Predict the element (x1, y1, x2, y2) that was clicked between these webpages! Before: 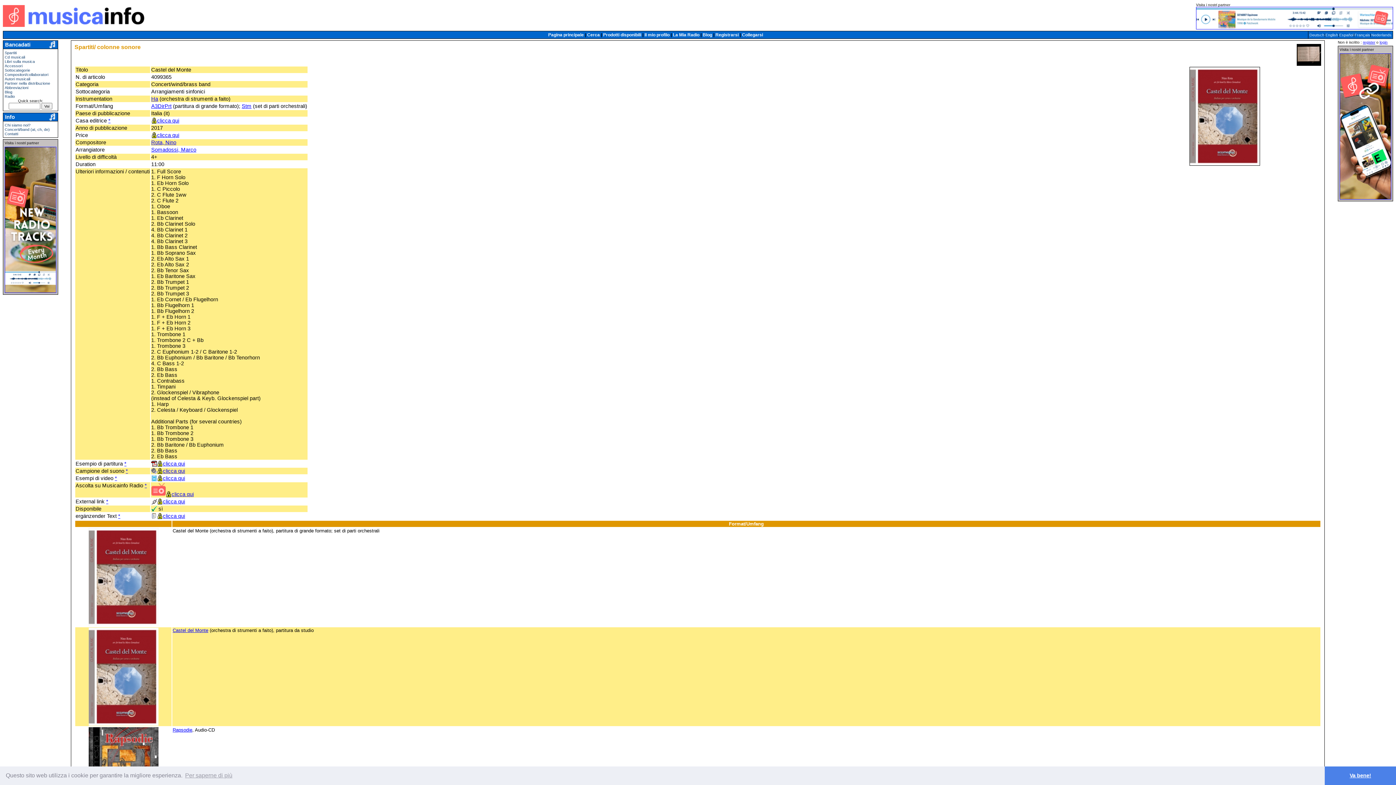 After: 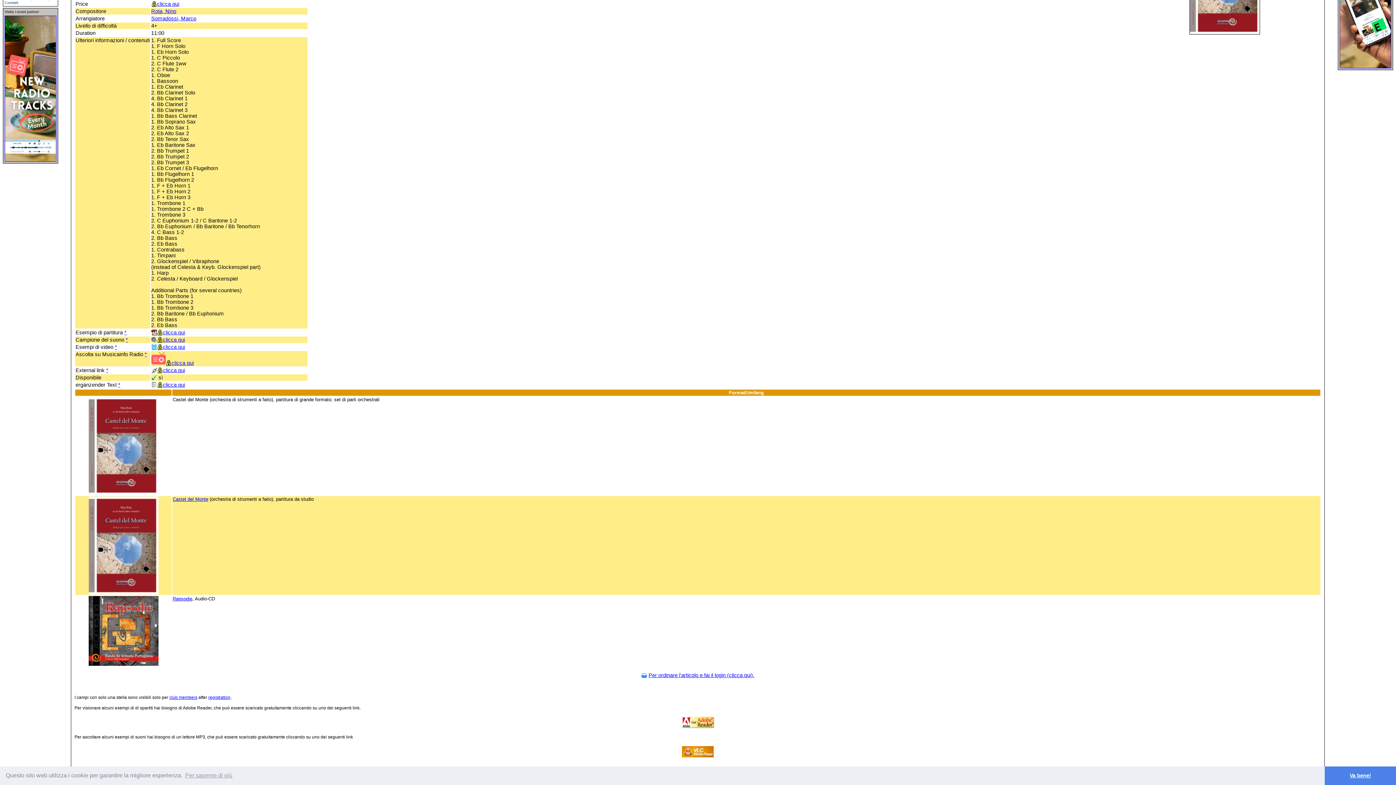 Action: bbox: (108, 117, 110, 123) label: *